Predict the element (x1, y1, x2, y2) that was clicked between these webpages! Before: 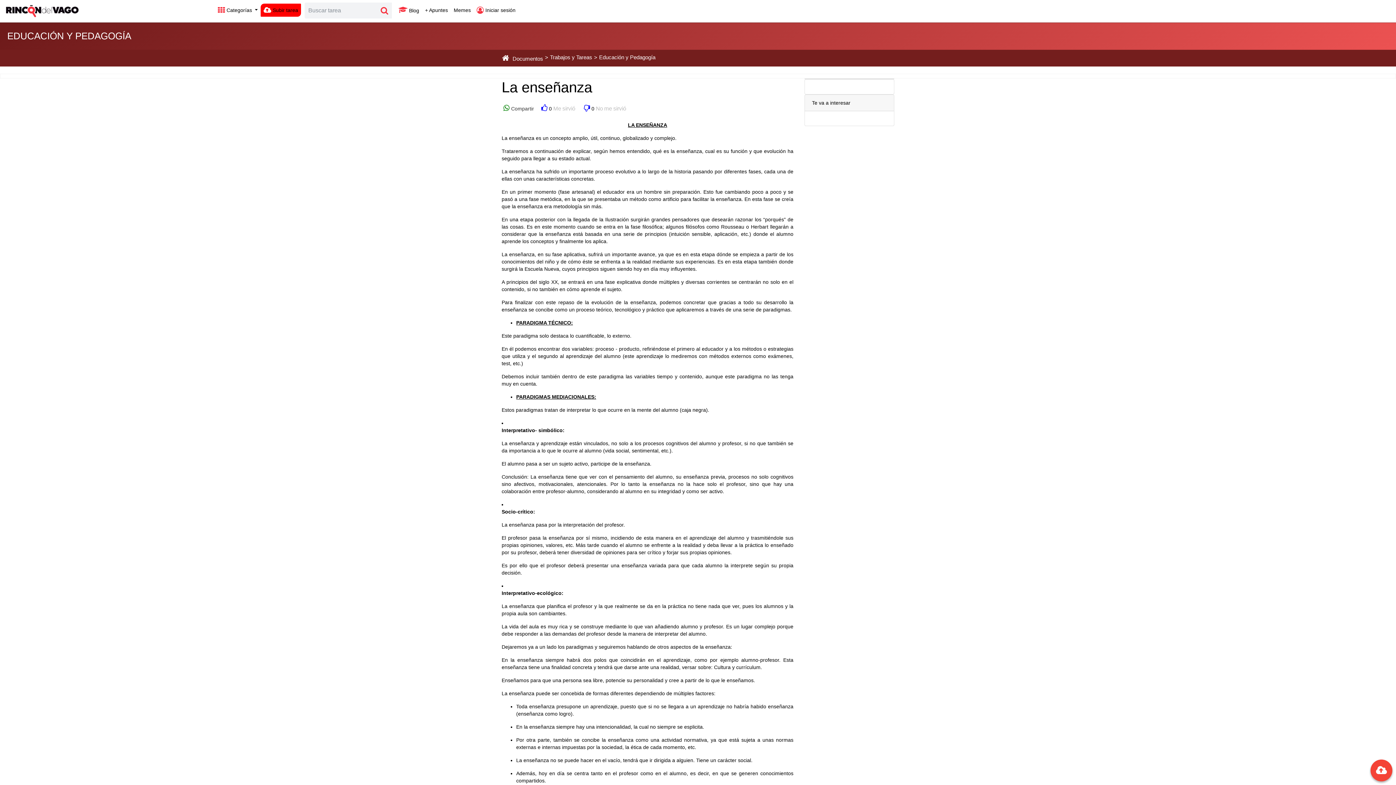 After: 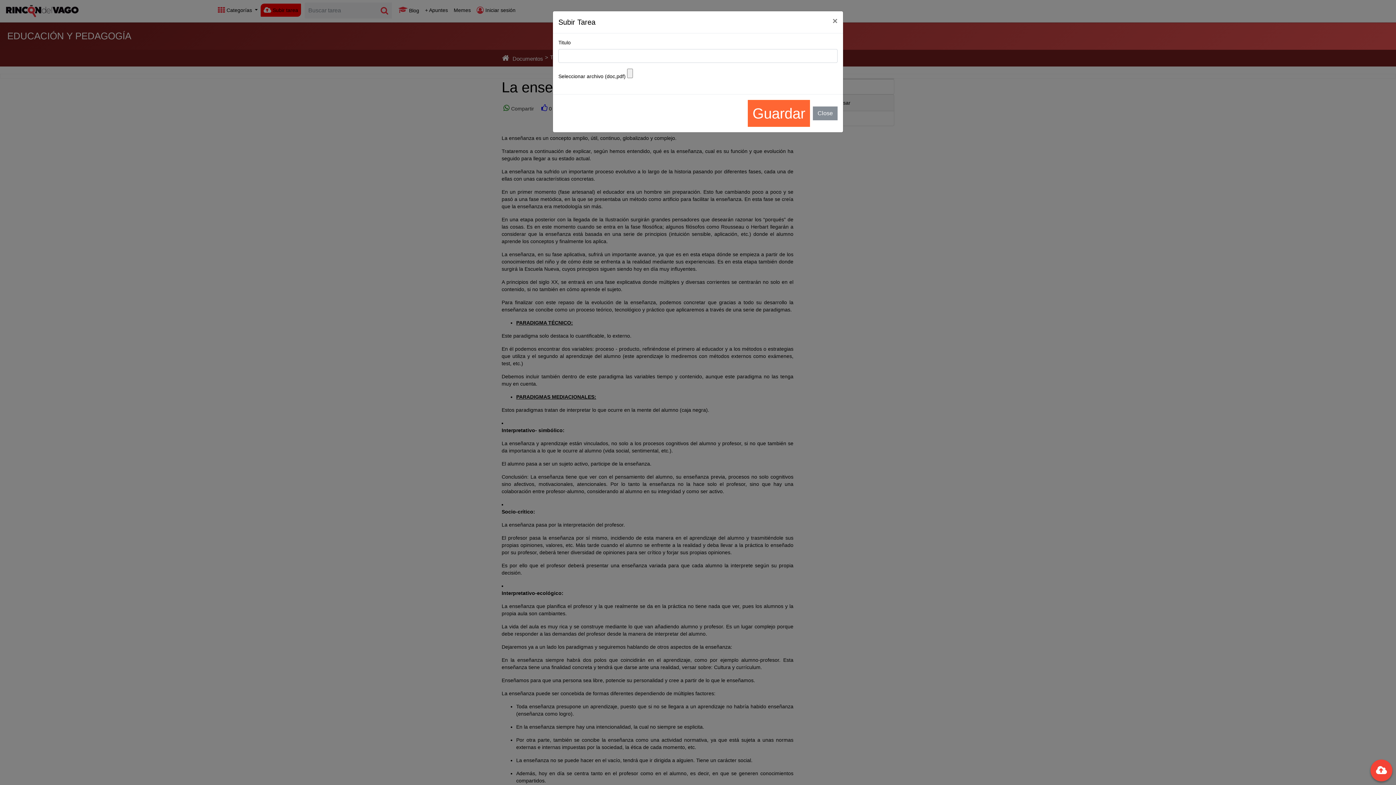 Action: label:  Subir tarea bbox: (260, 3, 301, 16)